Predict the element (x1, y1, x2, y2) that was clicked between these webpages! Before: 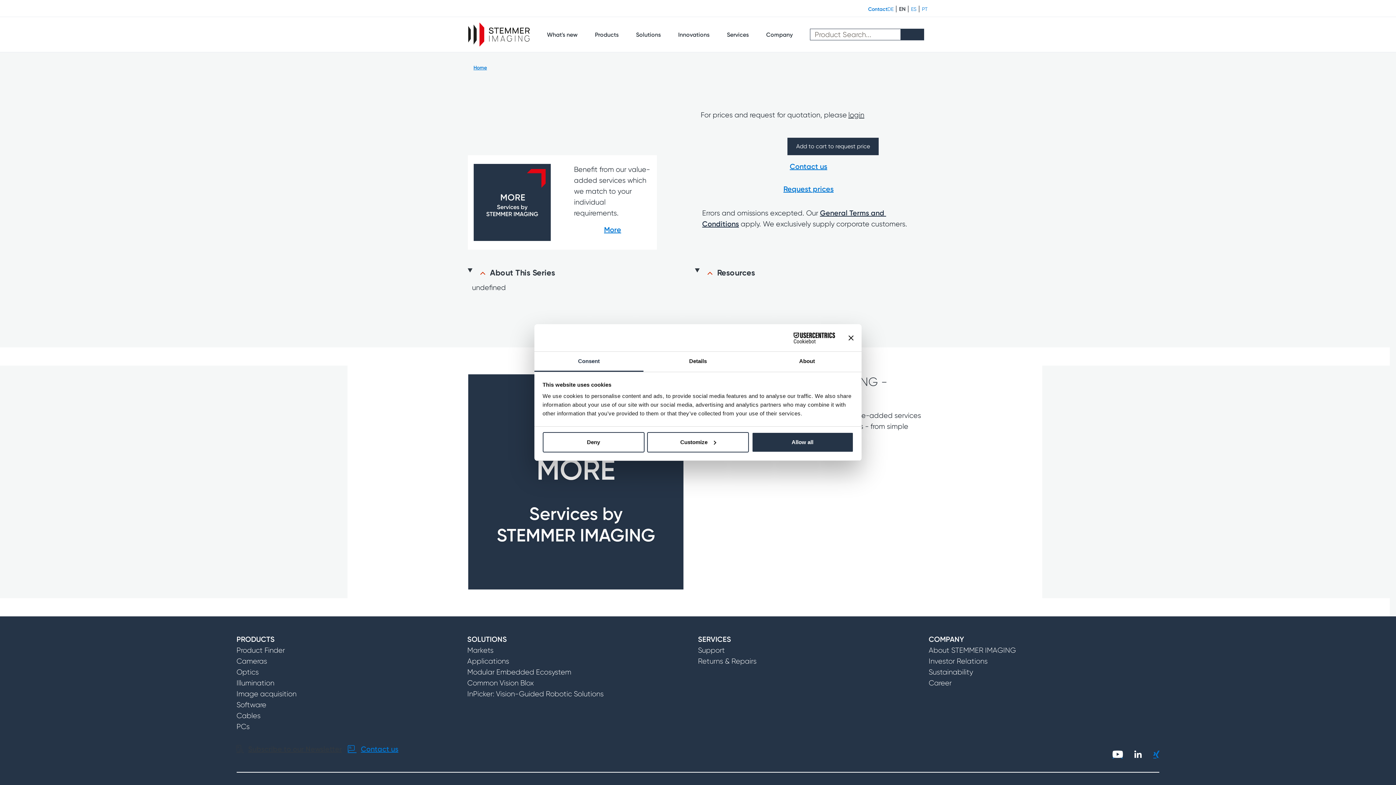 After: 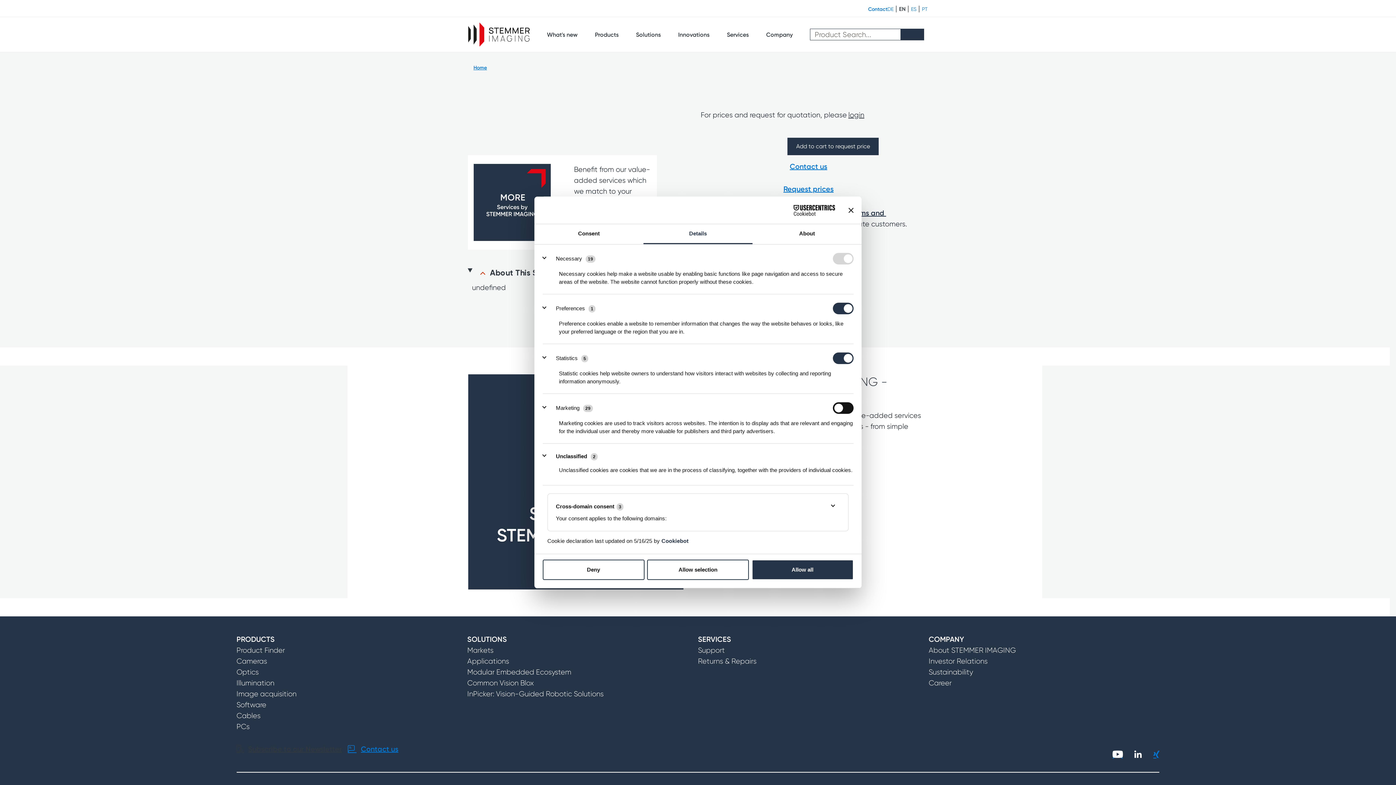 Action: bbox: (643, 352, 752, 372) label: Details